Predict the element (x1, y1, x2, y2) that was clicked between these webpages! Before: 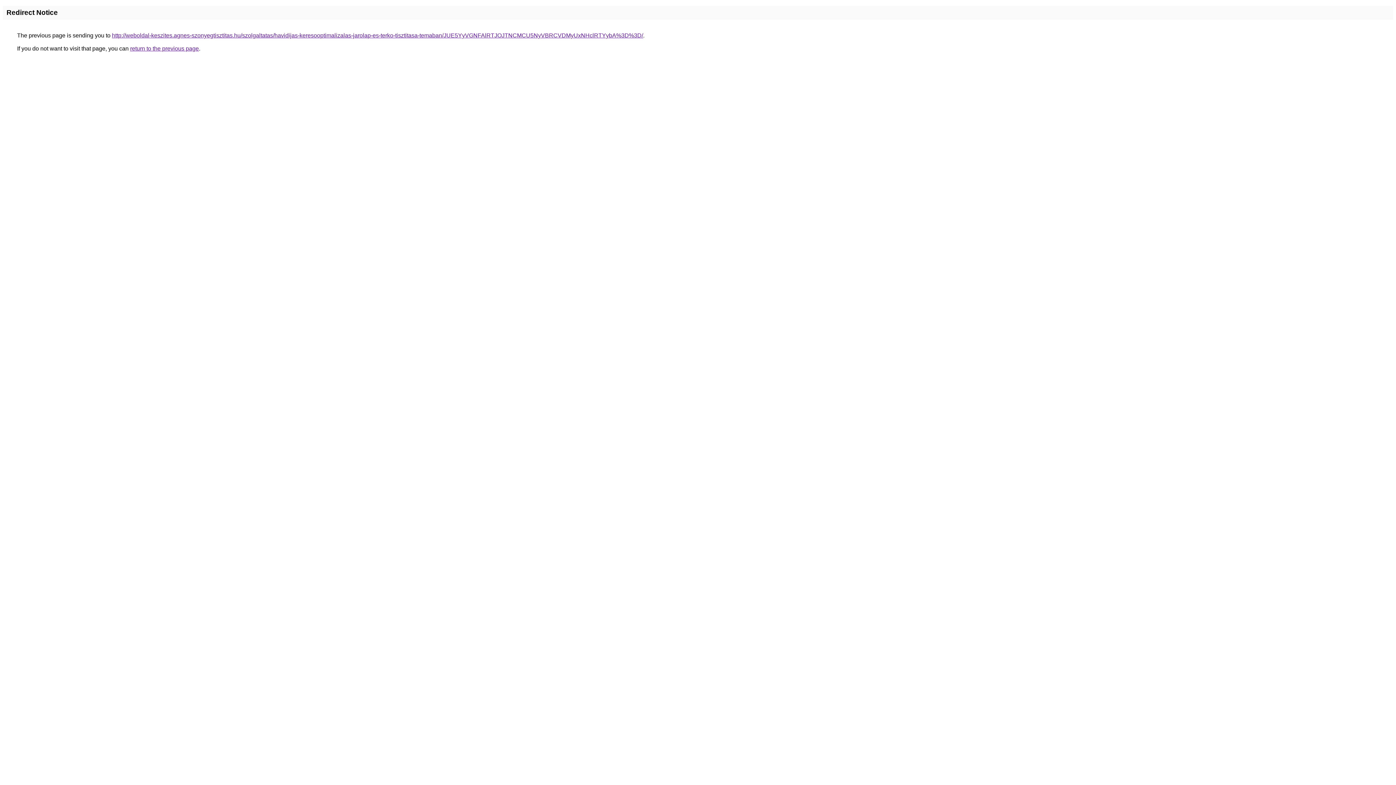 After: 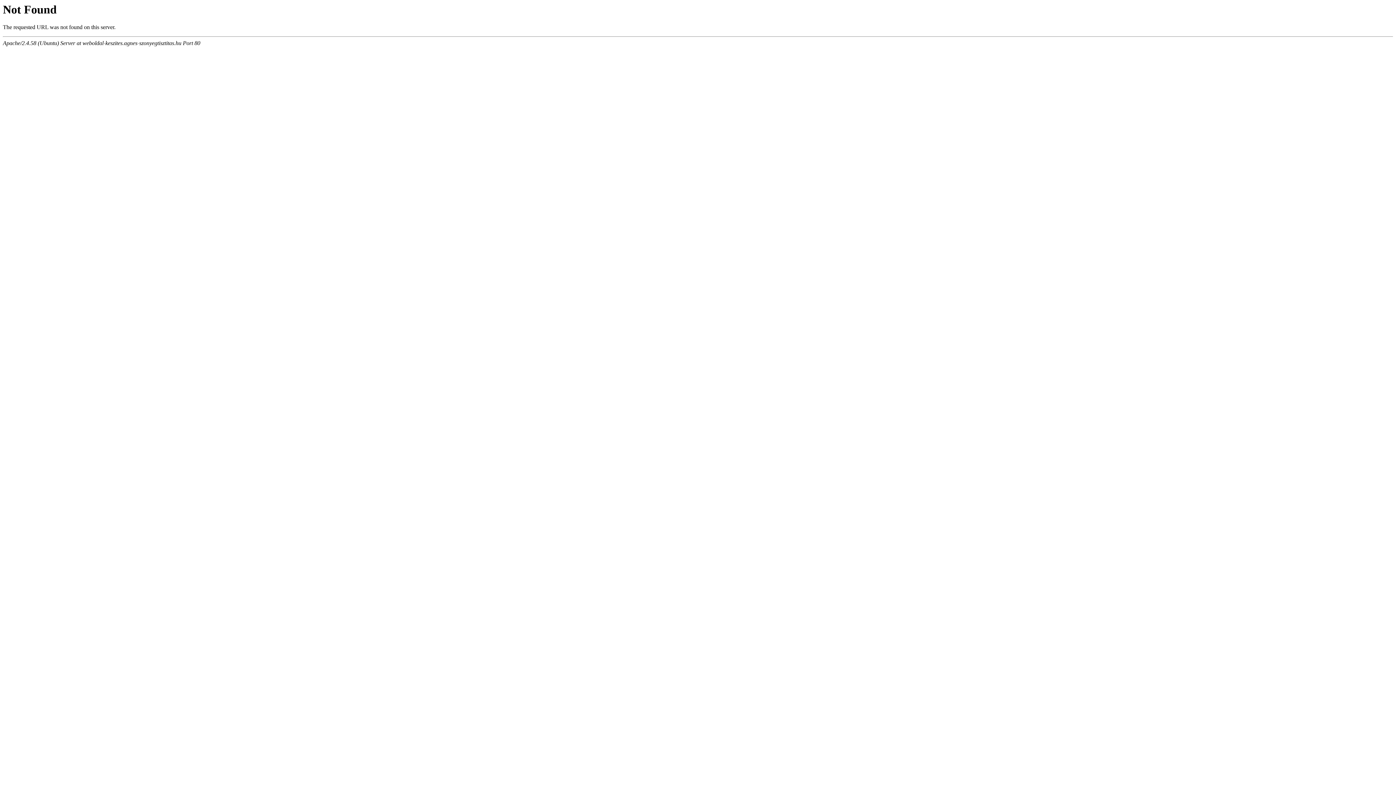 Action: bbox: (112, 32, 643, 38) label: http://weboldal-keszites.agnes-szonyegtisztitas.hu/szolgaltatas/havidijas-keresooptimalizalas-jarolap-es-terko-tisztitasa-temaban/JUE5YyVGNFAlRTJOJTNCMCU5NyVBRCVDMyUxNHclRTYybA%3D%3D/